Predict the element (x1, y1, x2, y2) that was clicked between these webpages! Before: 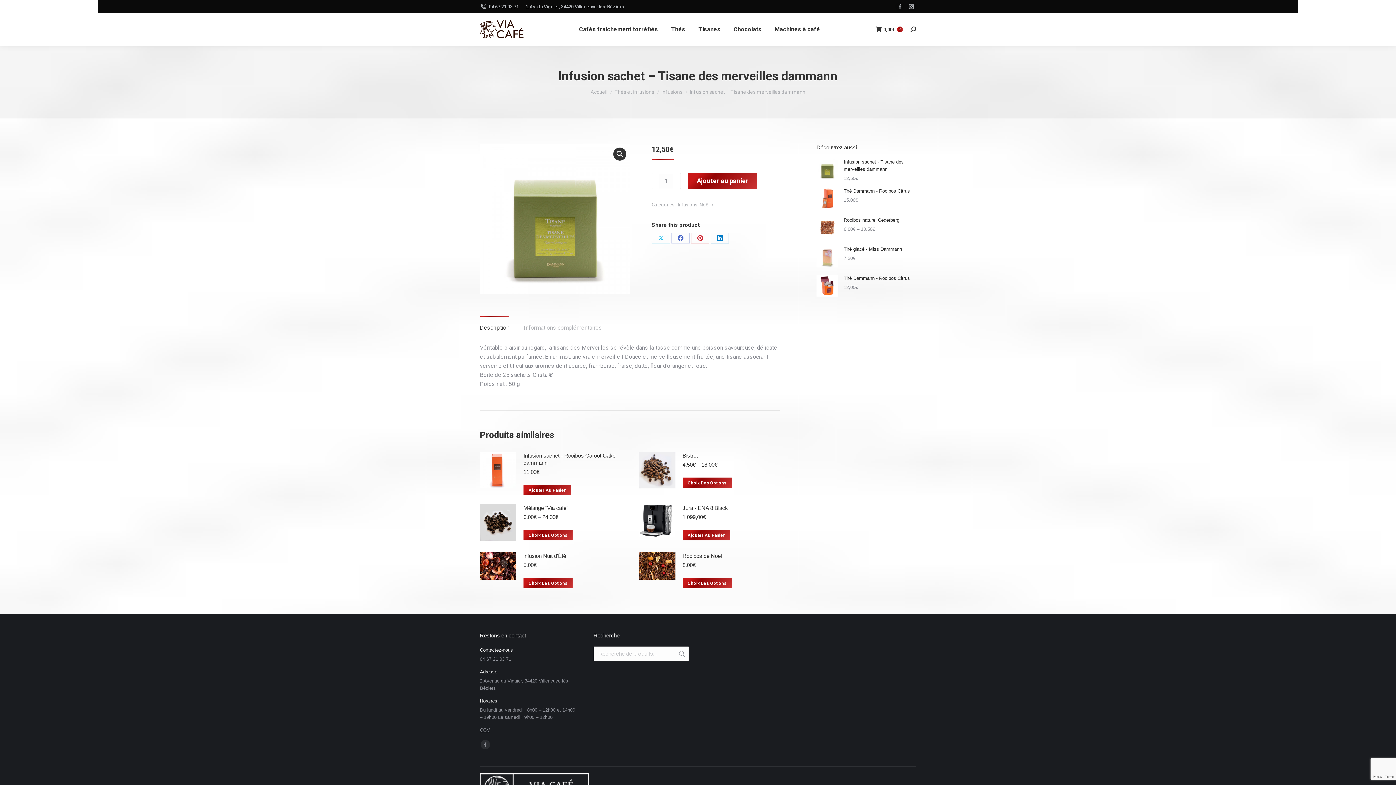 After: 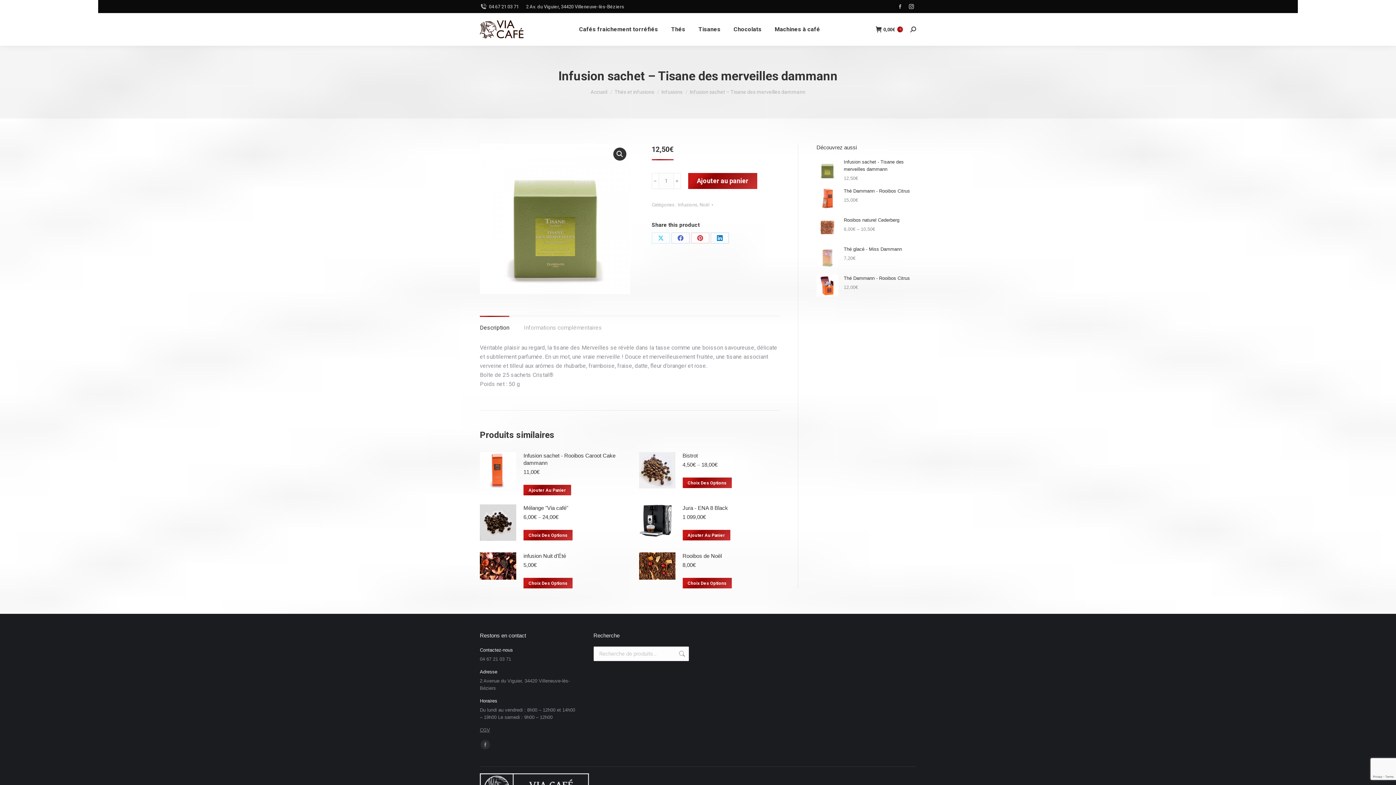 Action: bbox: (480, 324, 509, 331) label: Description